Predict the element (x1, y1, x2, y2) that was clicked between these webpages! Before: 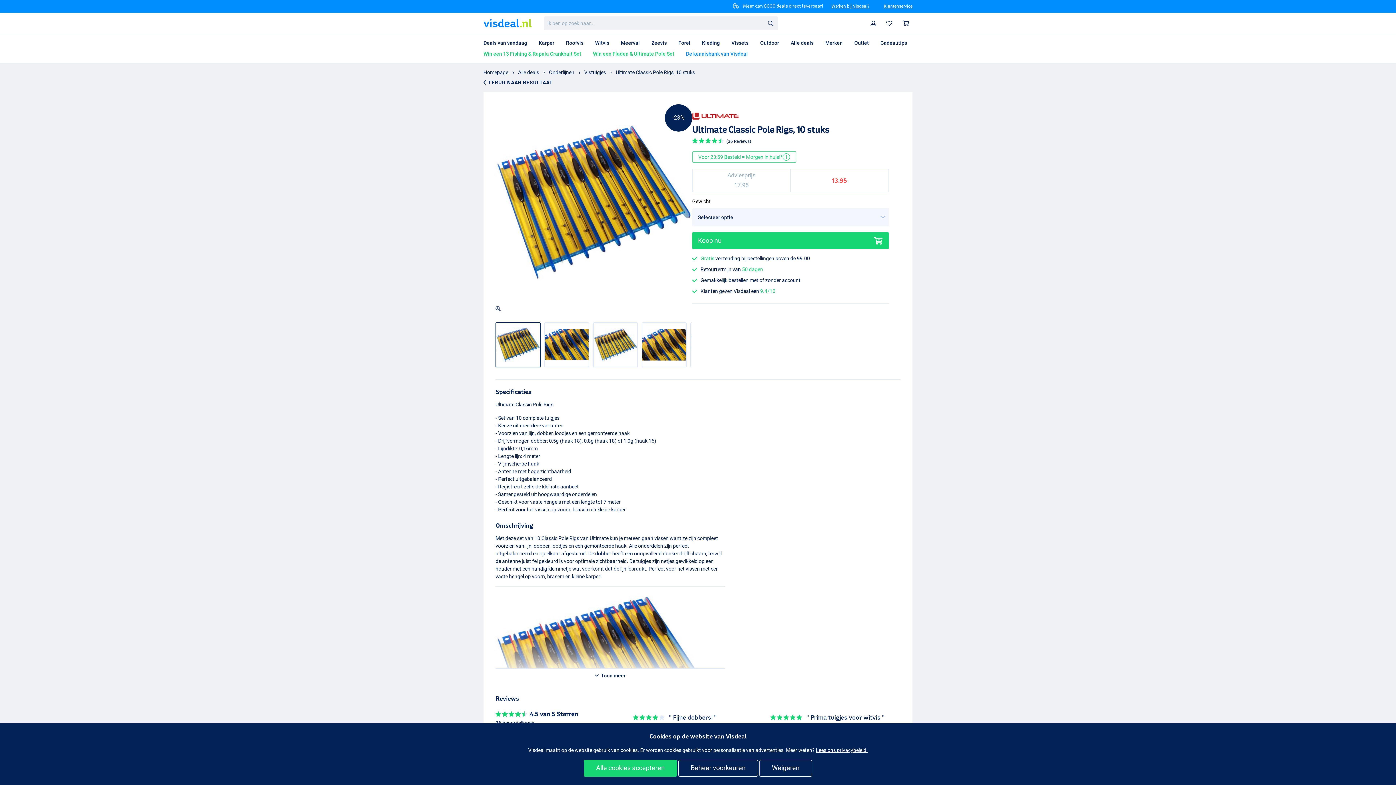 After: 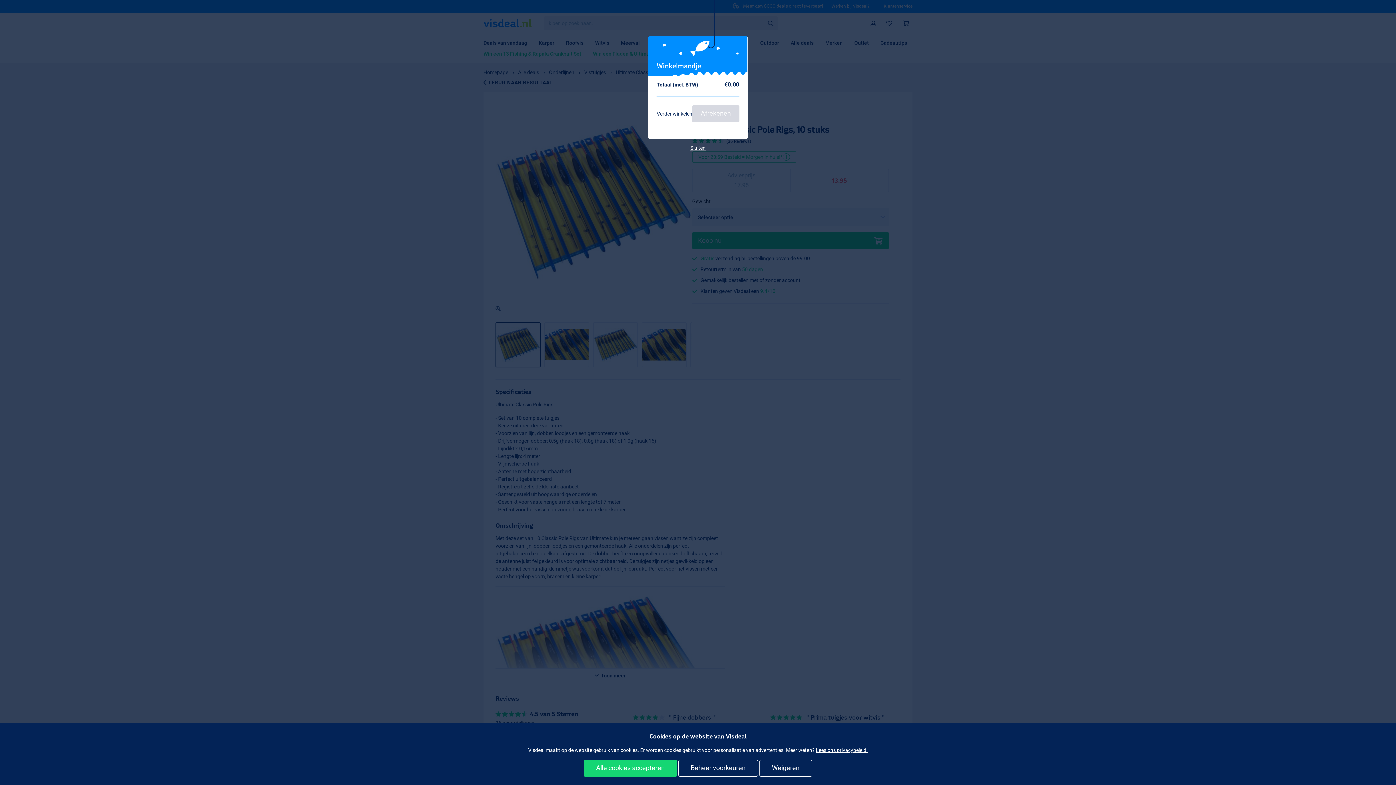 Action: label:  Winkelmandje bbox: (899, 15, 912, 31)